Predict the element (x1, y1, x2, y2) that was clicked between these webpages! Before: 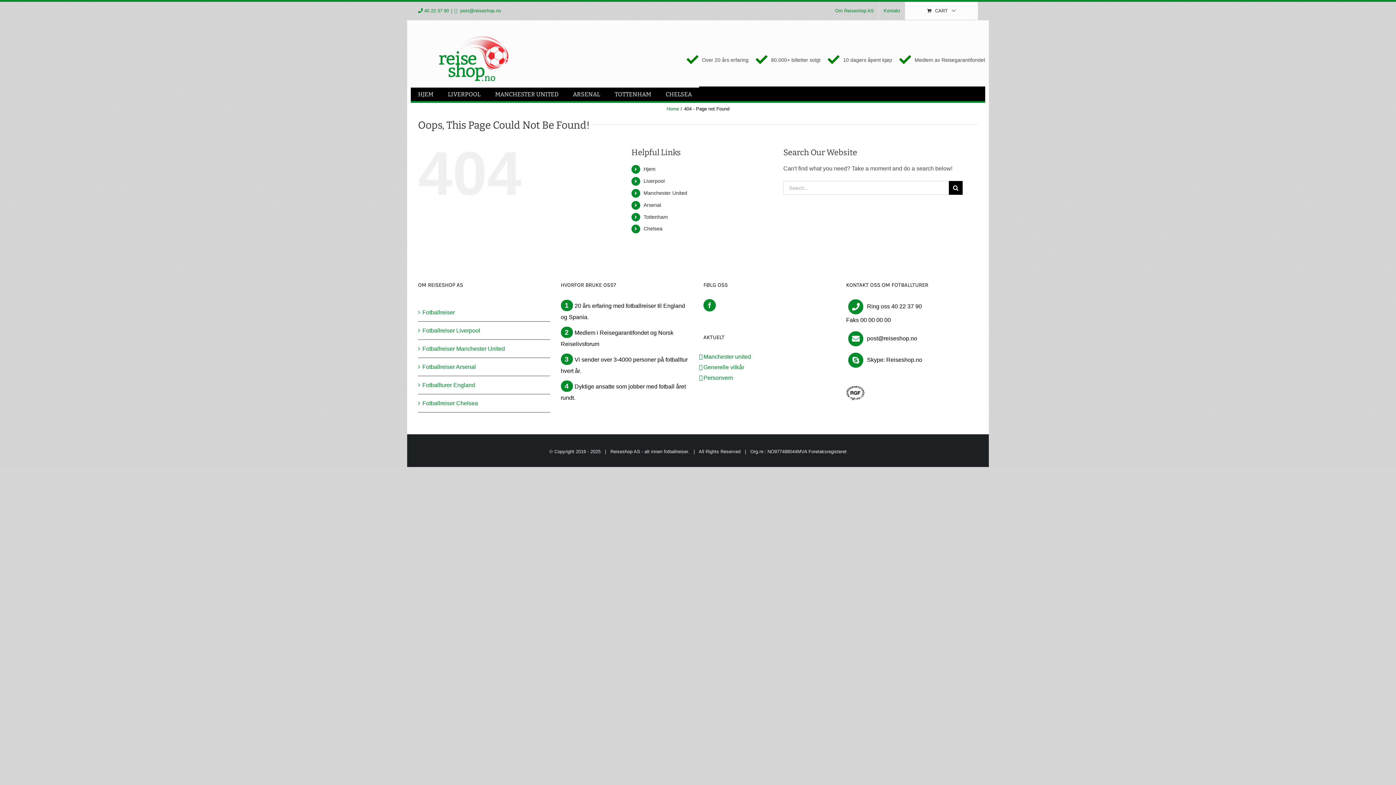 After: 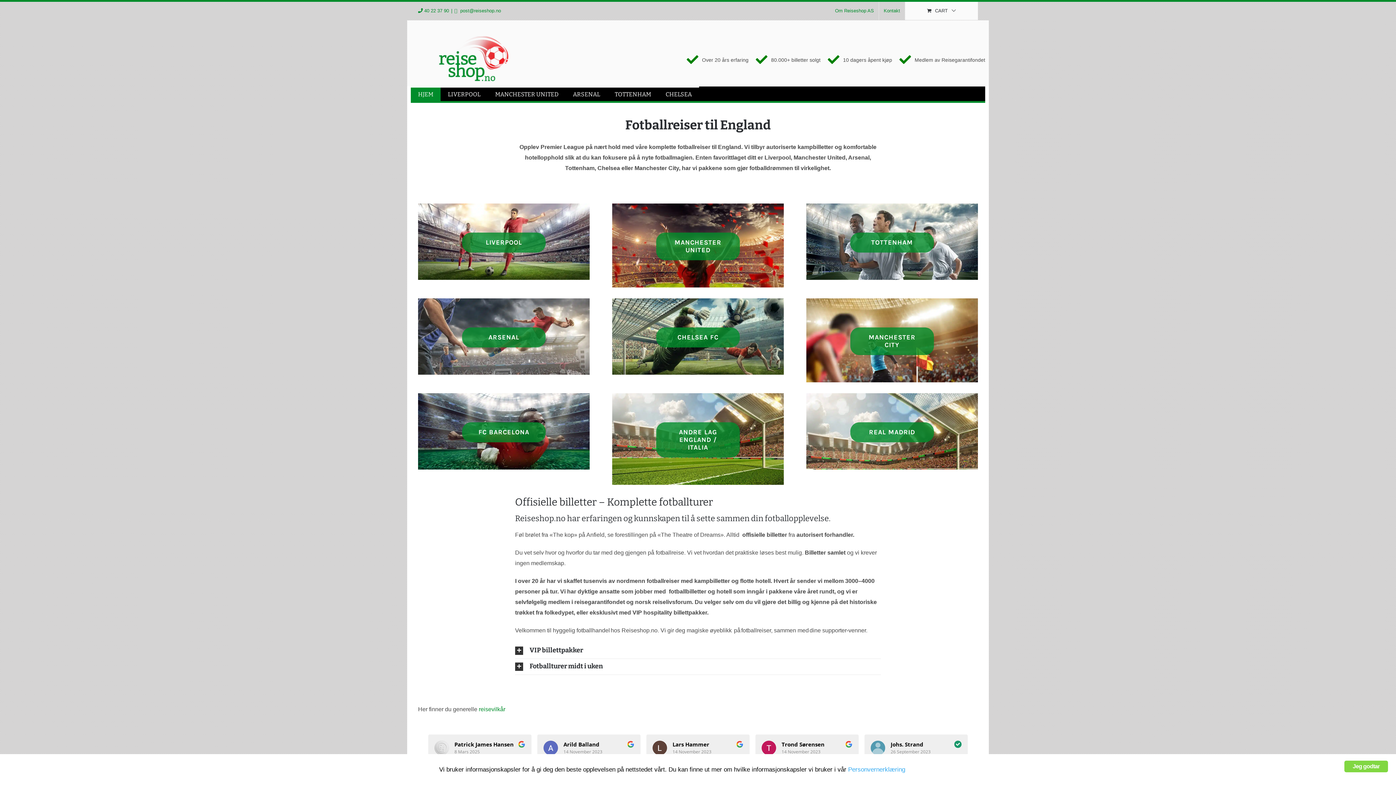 Action: bbox: (436, 33, 510, 84)